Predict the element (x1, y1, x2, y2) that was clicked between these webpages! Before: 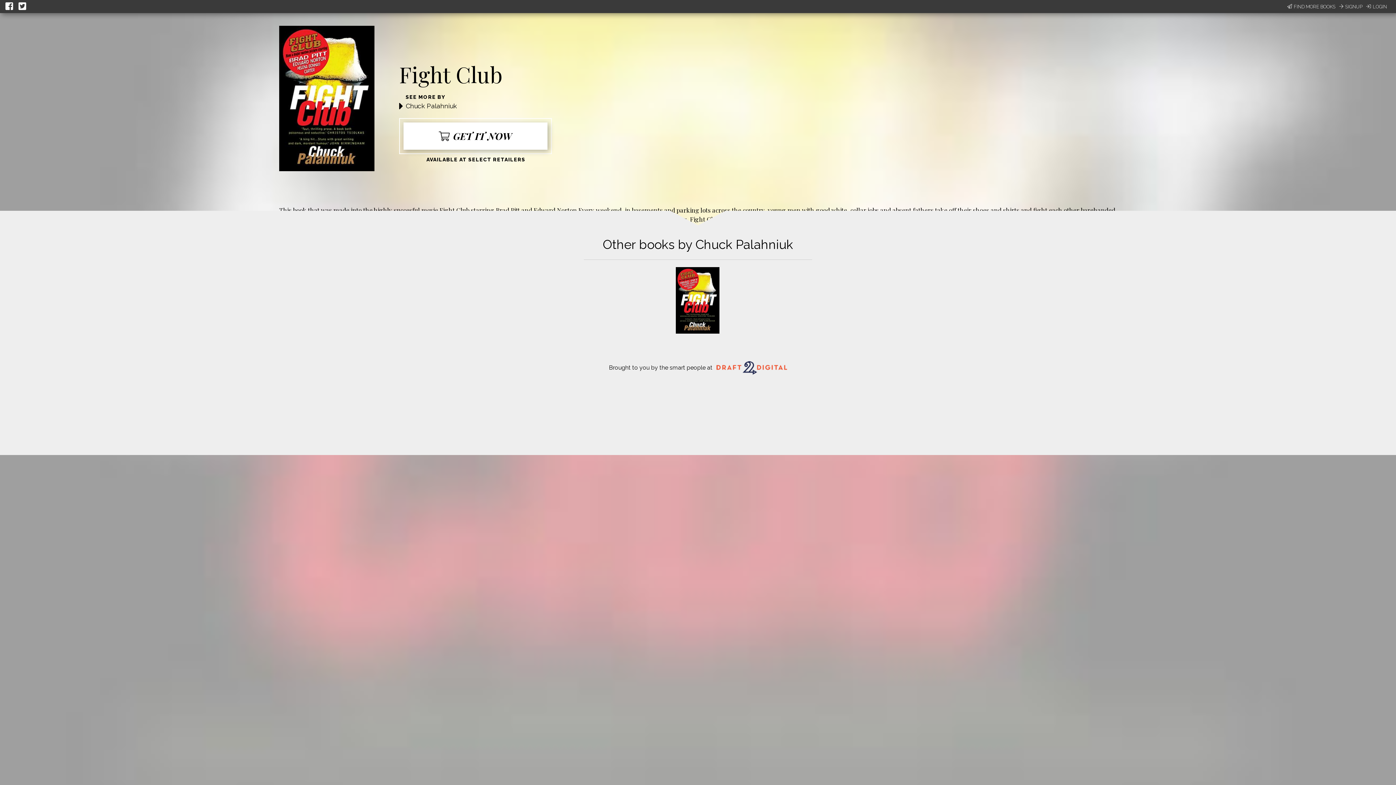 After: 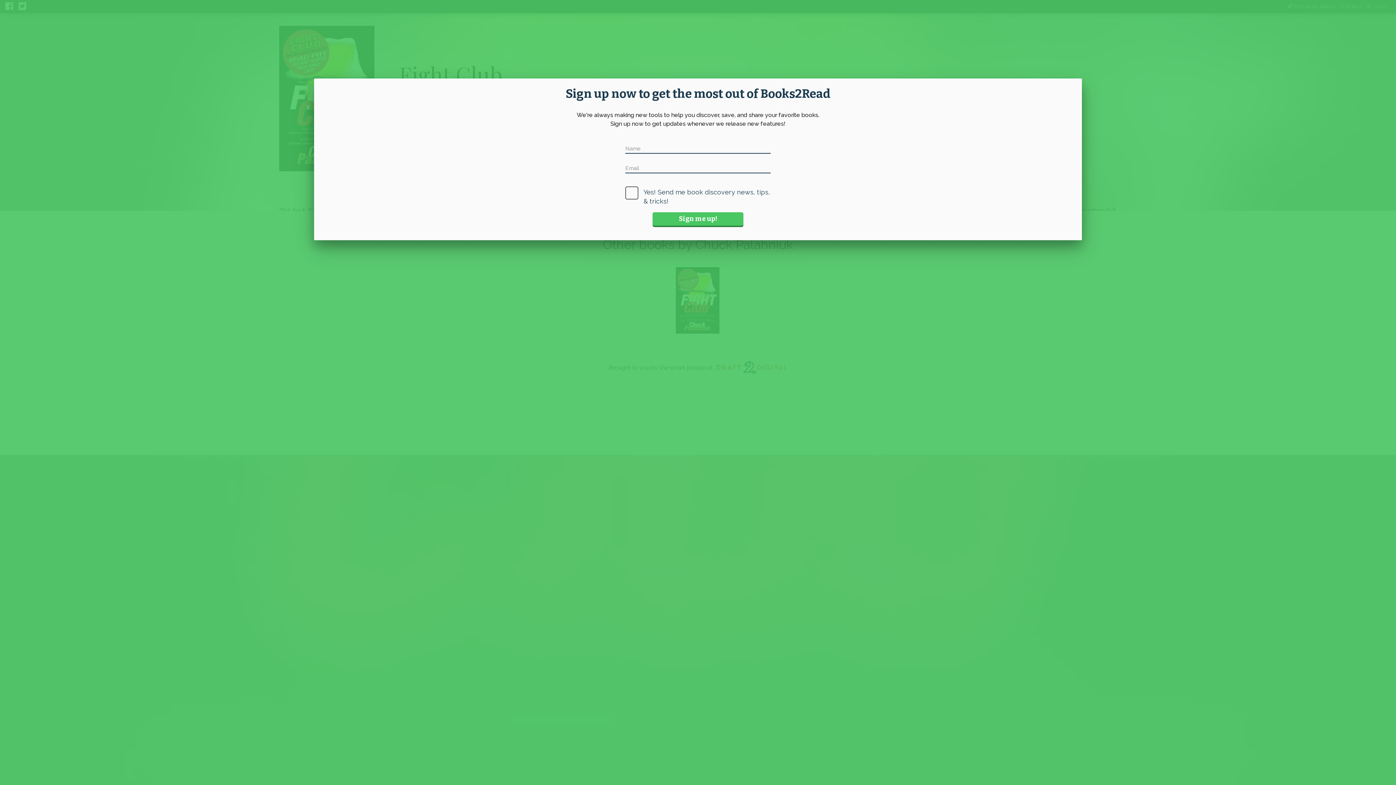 Action: label: FIND MORE BOOKS bbox: (1287, 3, 1335, 10)